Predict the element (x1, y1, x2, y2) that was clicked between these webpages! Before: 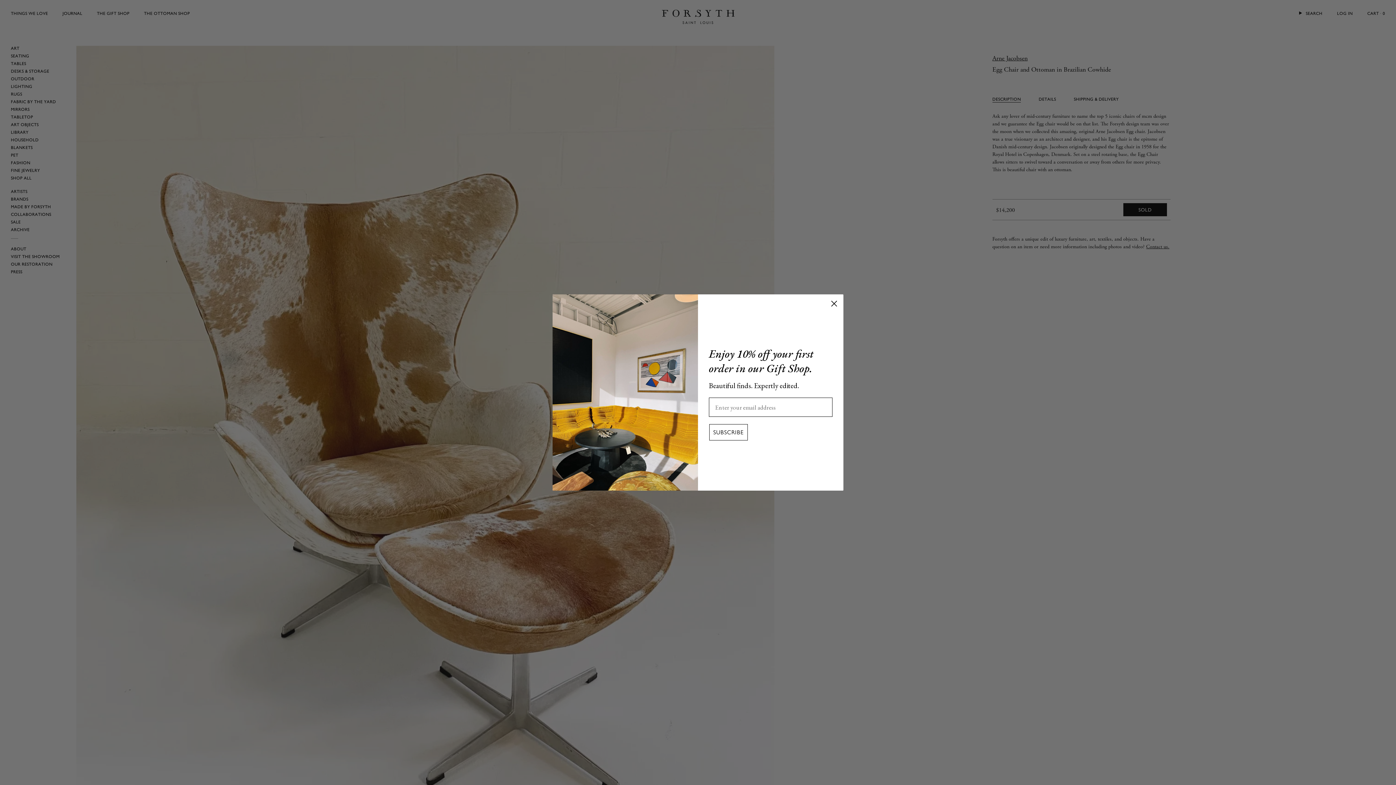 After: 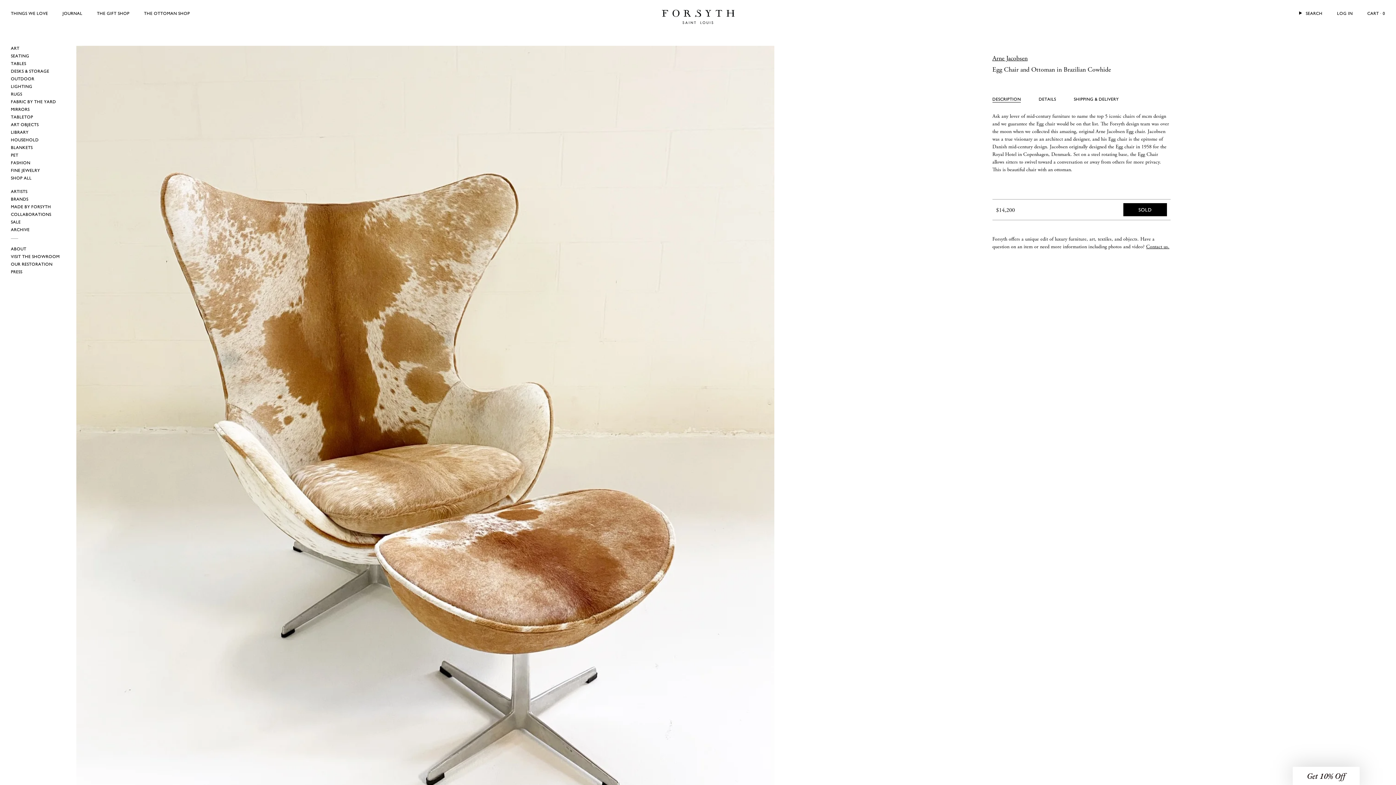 Action: label: Close dialog bbox: (828, 297, 840, 310)